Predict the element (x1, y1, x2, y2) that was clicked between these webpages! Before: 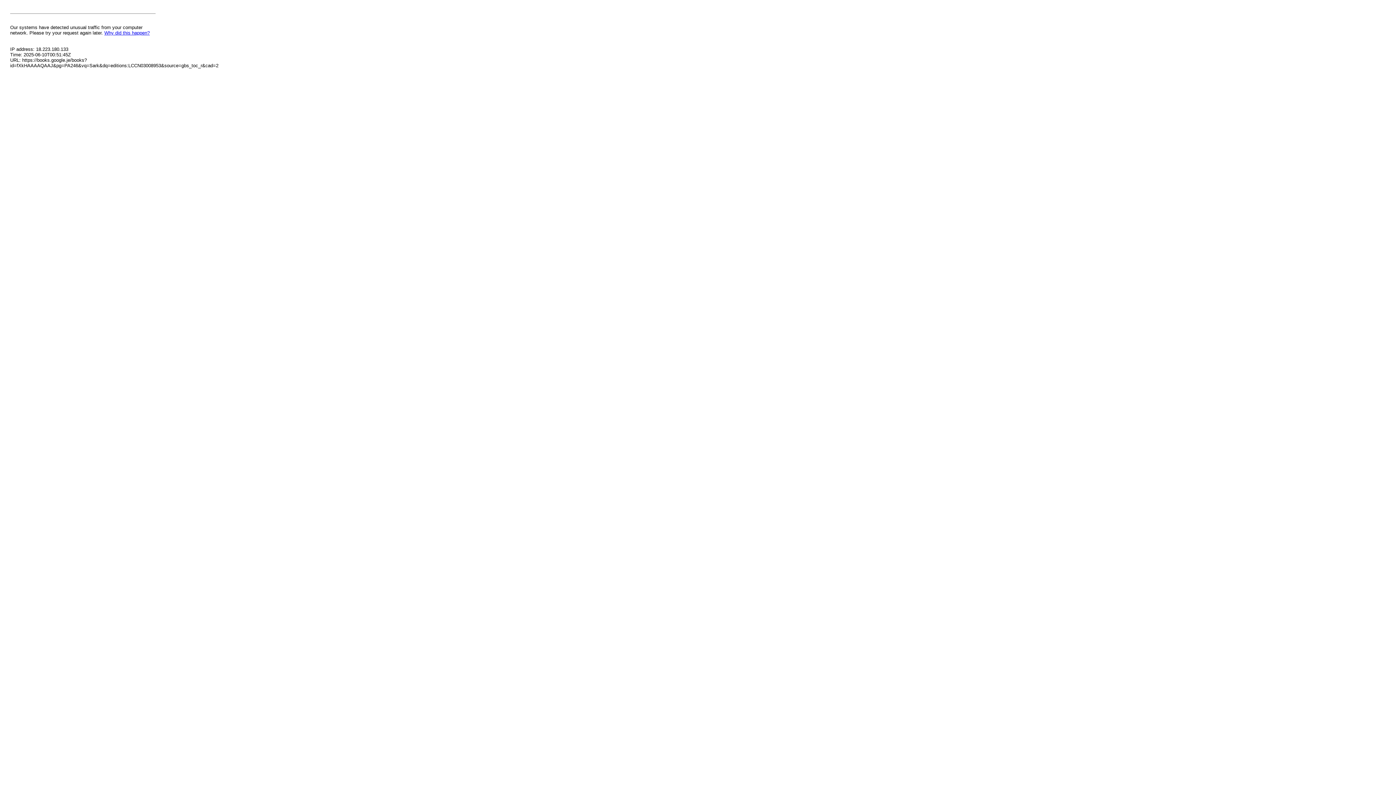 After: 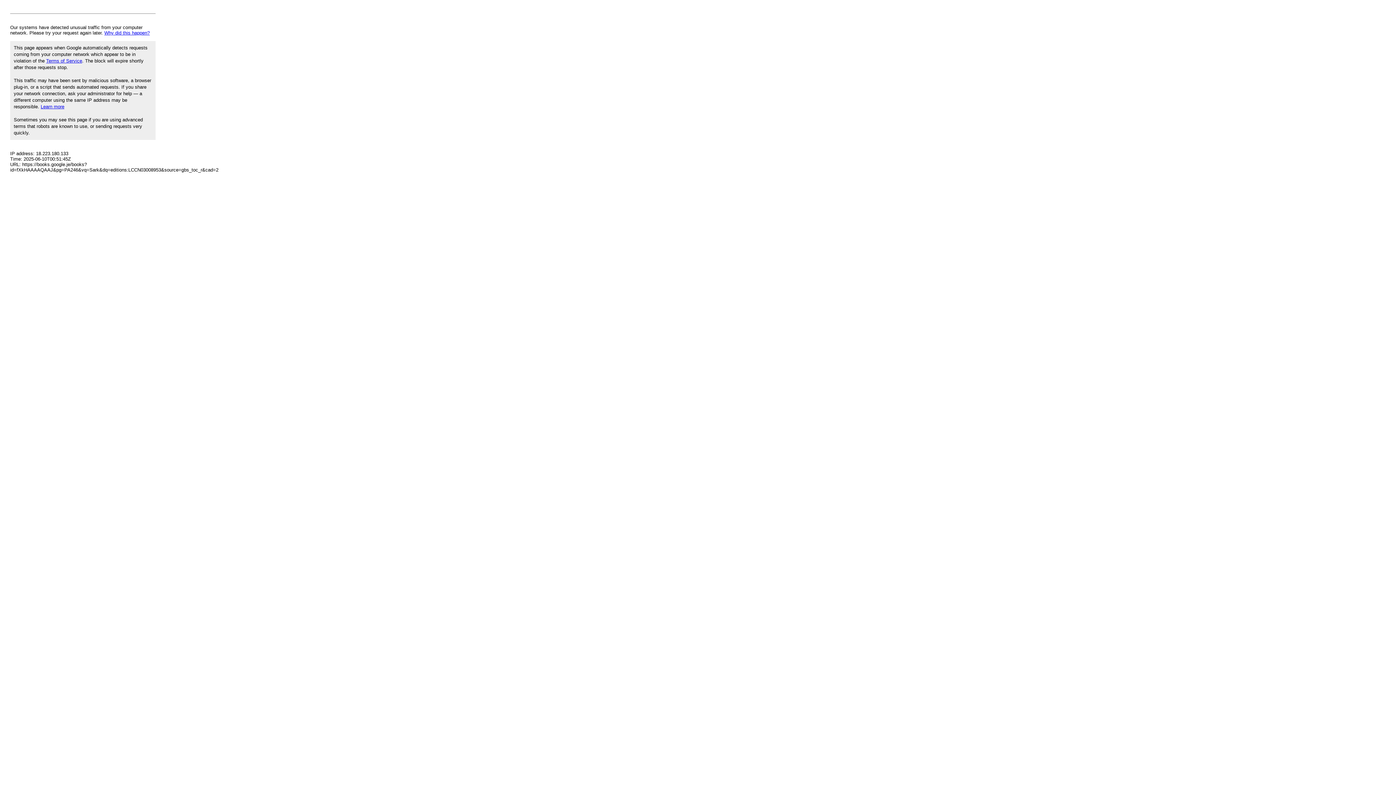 Action: label: Why did this happen? bbox: (104, 30, 149, 35)